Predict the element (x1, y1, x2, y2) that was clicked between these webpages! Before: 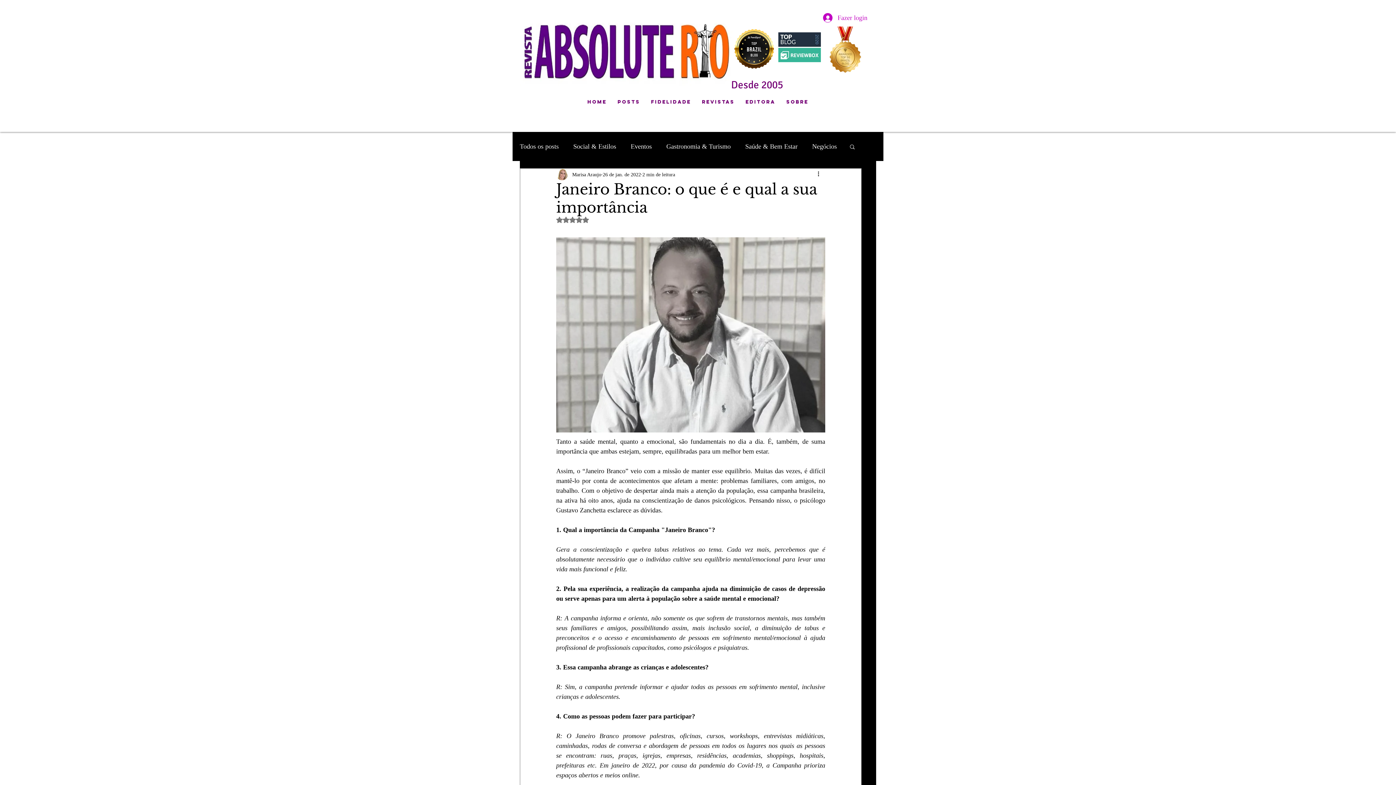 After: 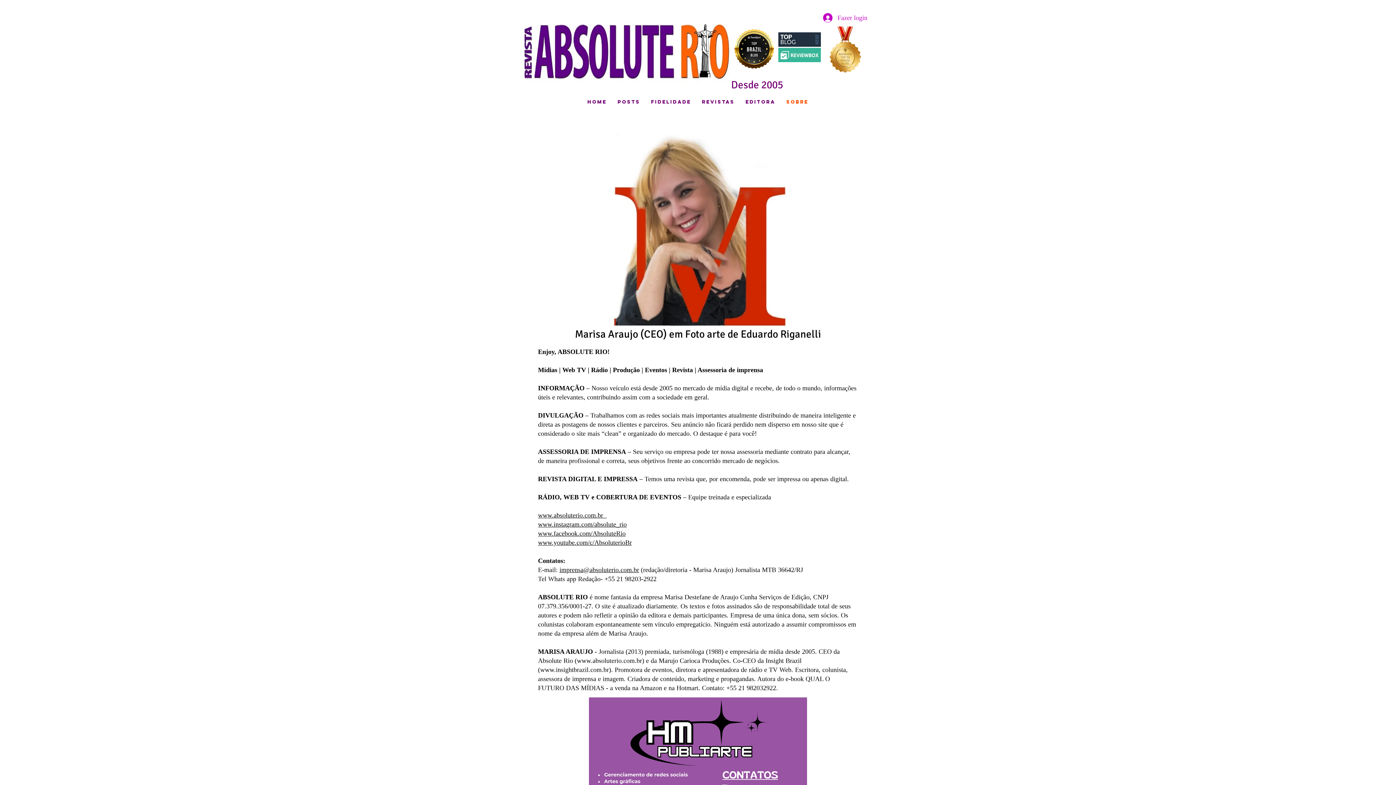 Action: bbox: (781, 90, 814, 113) label: Sobre